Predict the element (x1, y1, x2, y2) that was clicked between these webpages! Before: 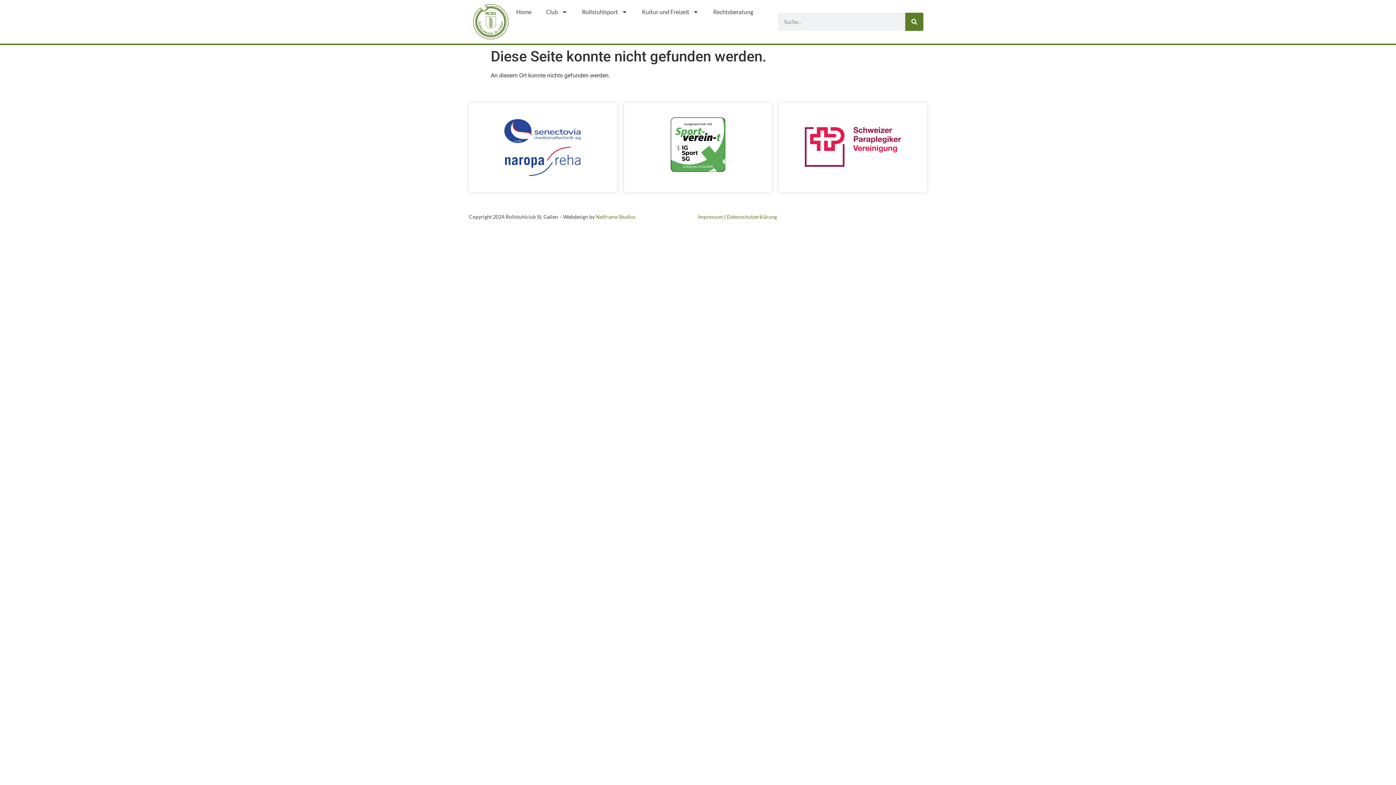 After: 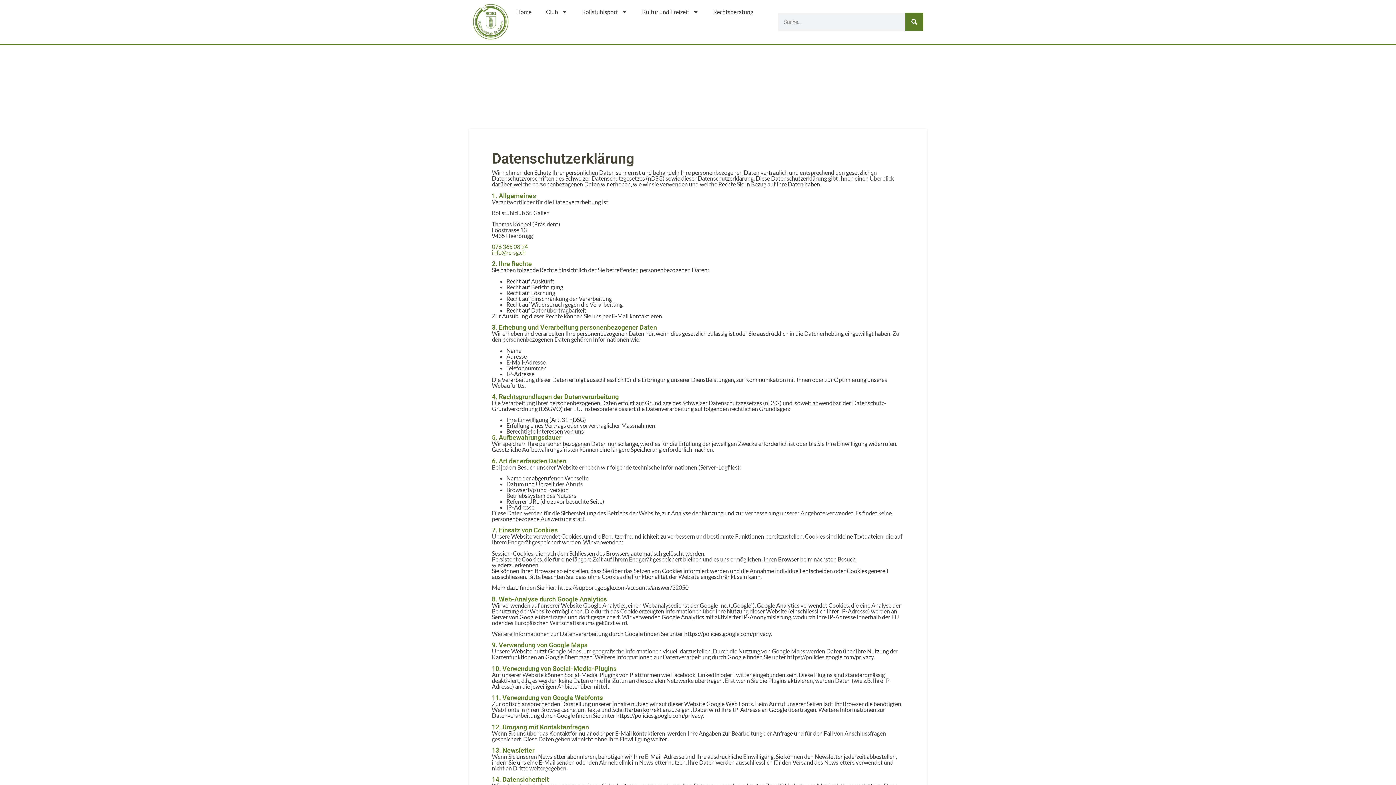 Action: label: Datenschutzerklärung bbox: (726, 213, 777, 219)